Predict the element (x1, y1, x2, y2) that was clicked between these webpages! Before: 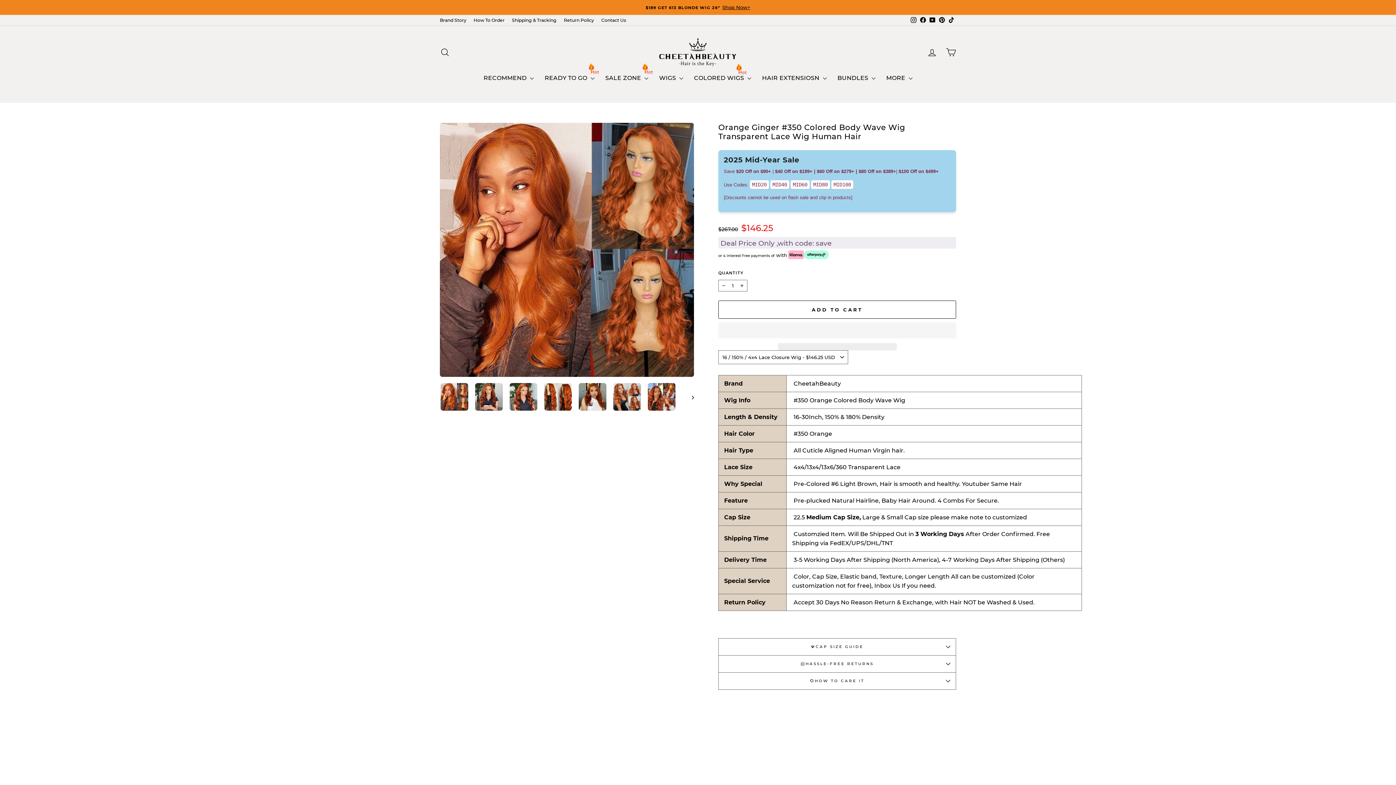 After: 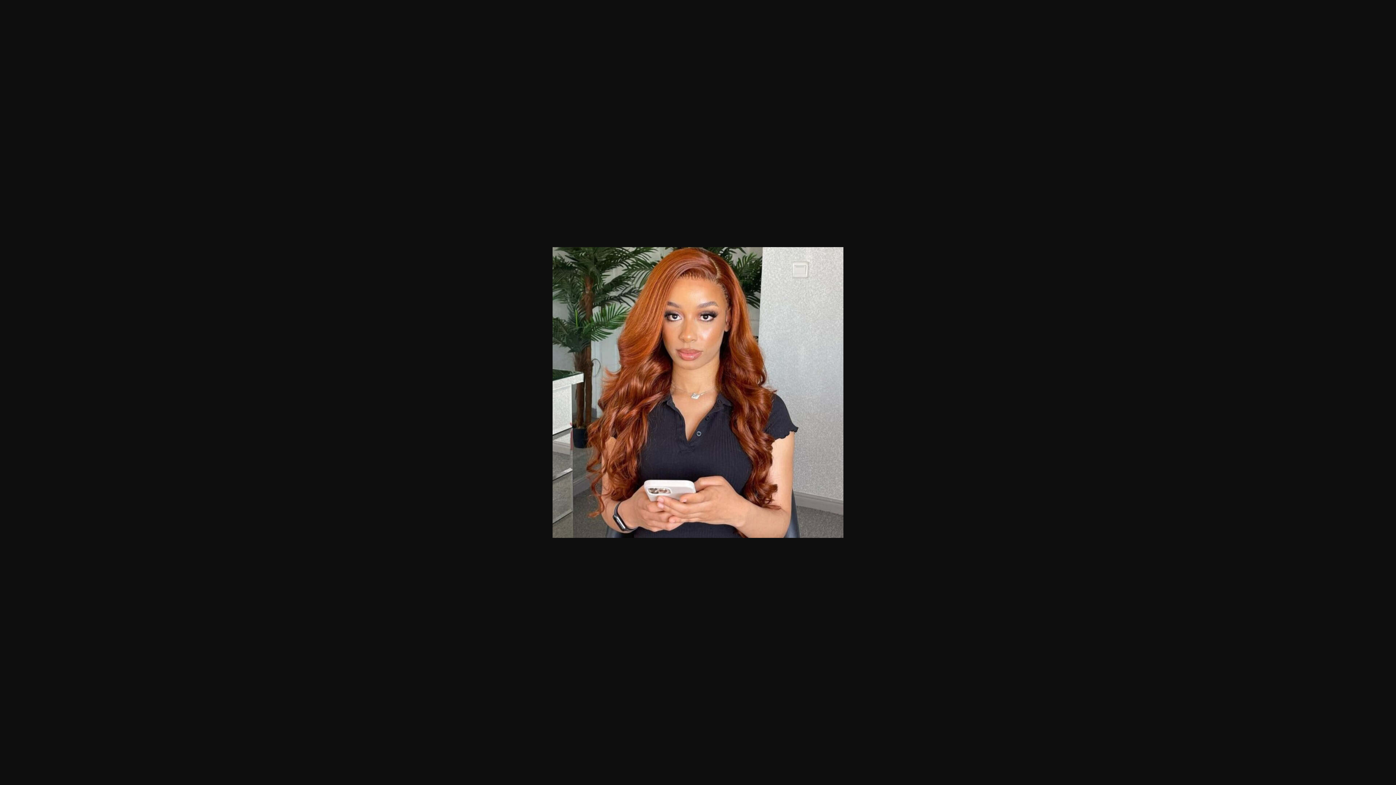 Action: bbox: (475, 383, 502, 411)